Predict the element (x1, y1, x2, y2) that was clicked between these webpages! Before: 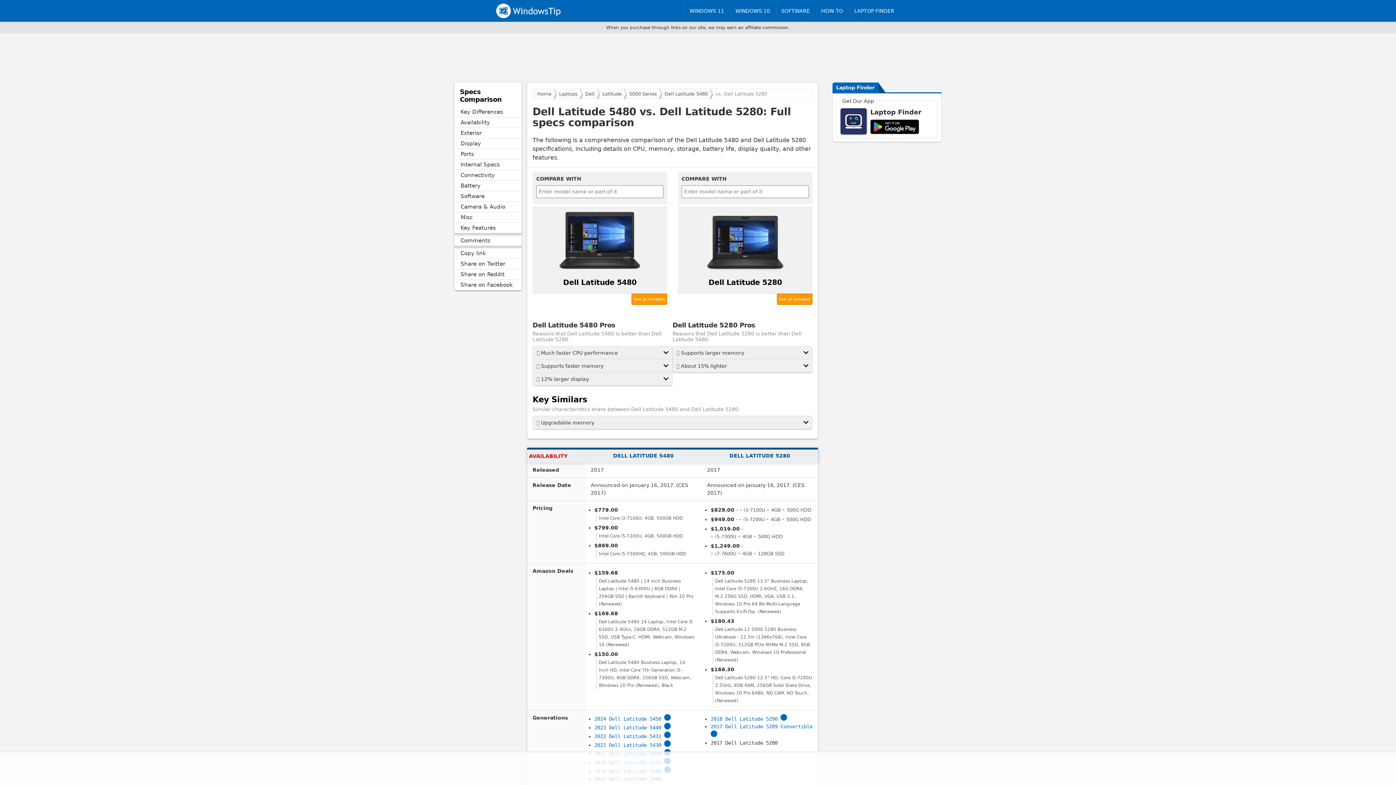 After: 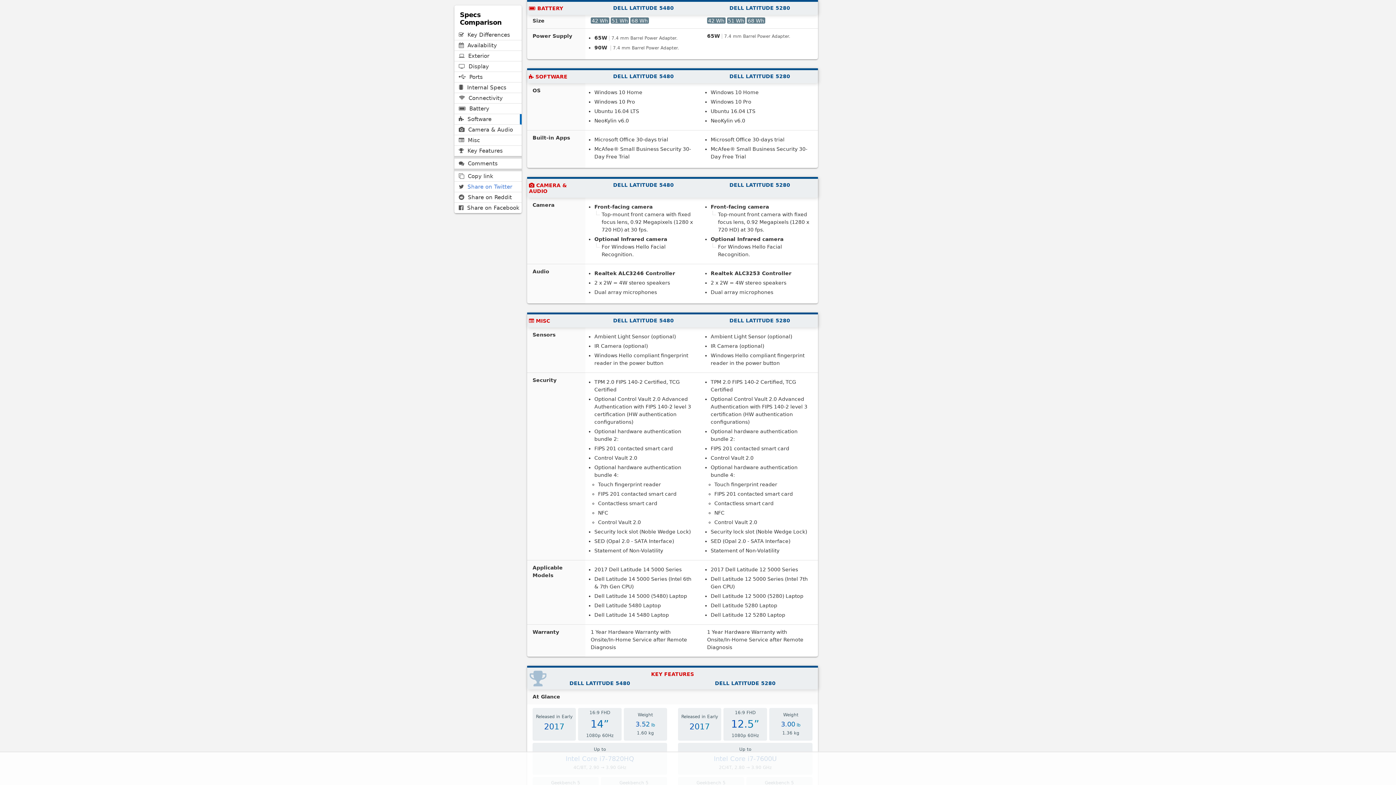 Action: label: Battery bbox: (454, 180, 521, 191)